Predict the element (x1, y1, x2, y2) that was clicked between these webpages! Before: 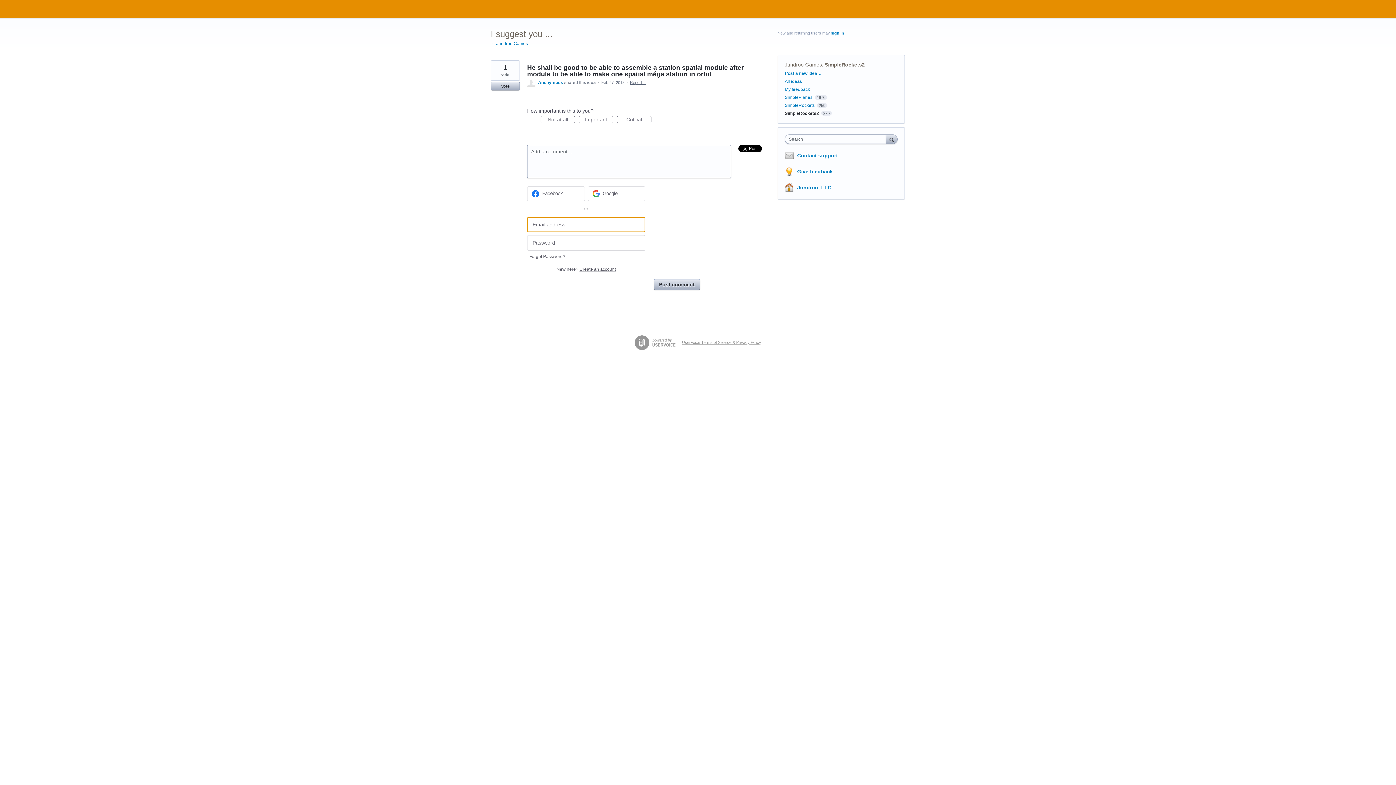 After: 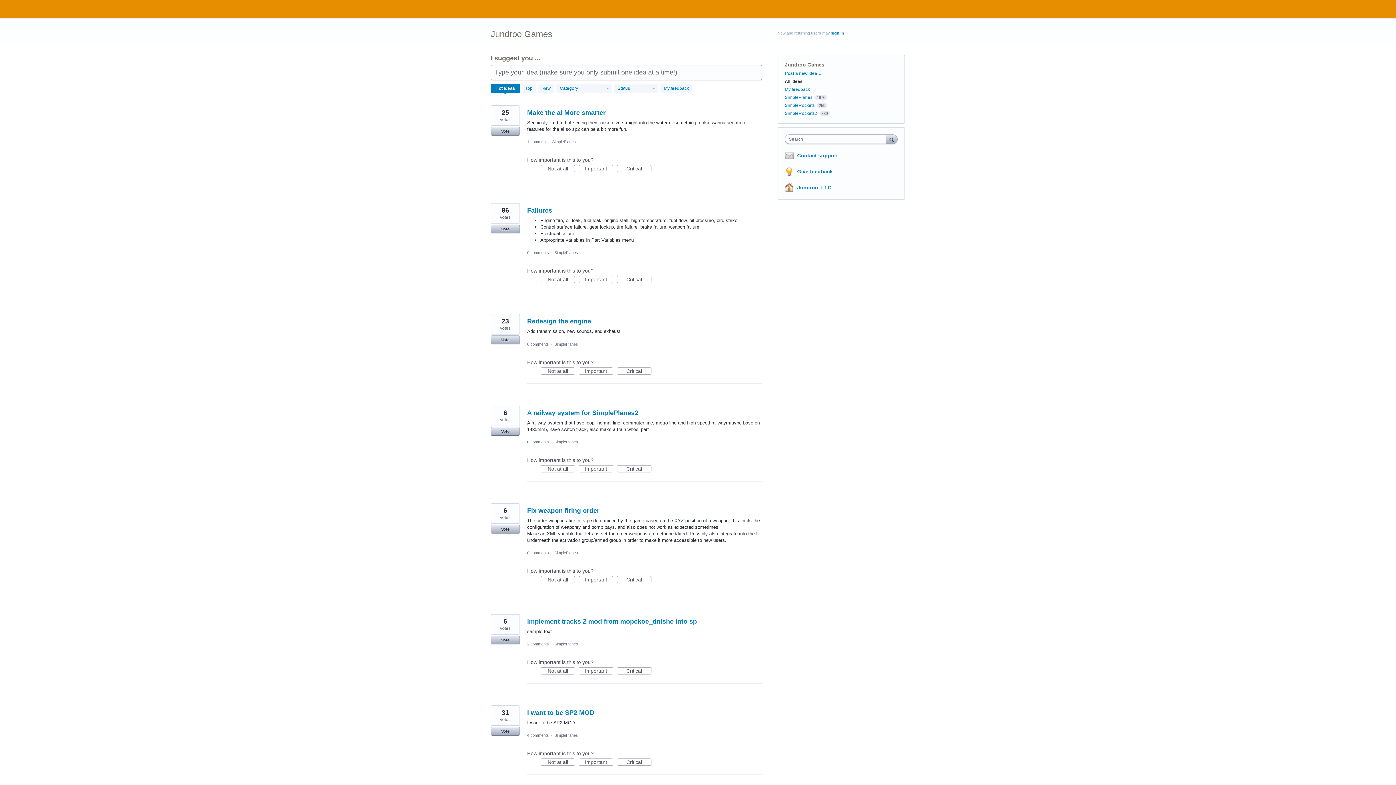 Action: label: All ideas bbox: (785, 78, 802, 84)